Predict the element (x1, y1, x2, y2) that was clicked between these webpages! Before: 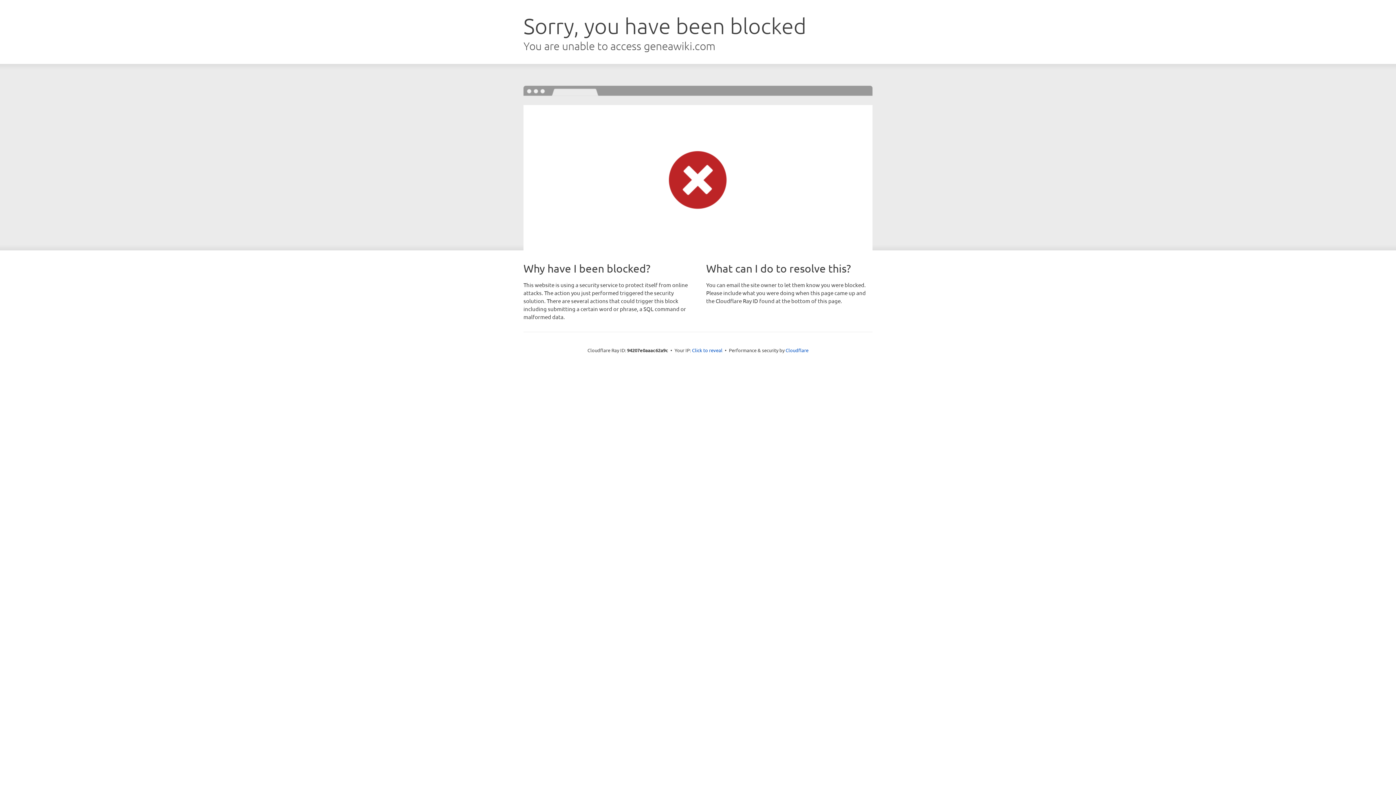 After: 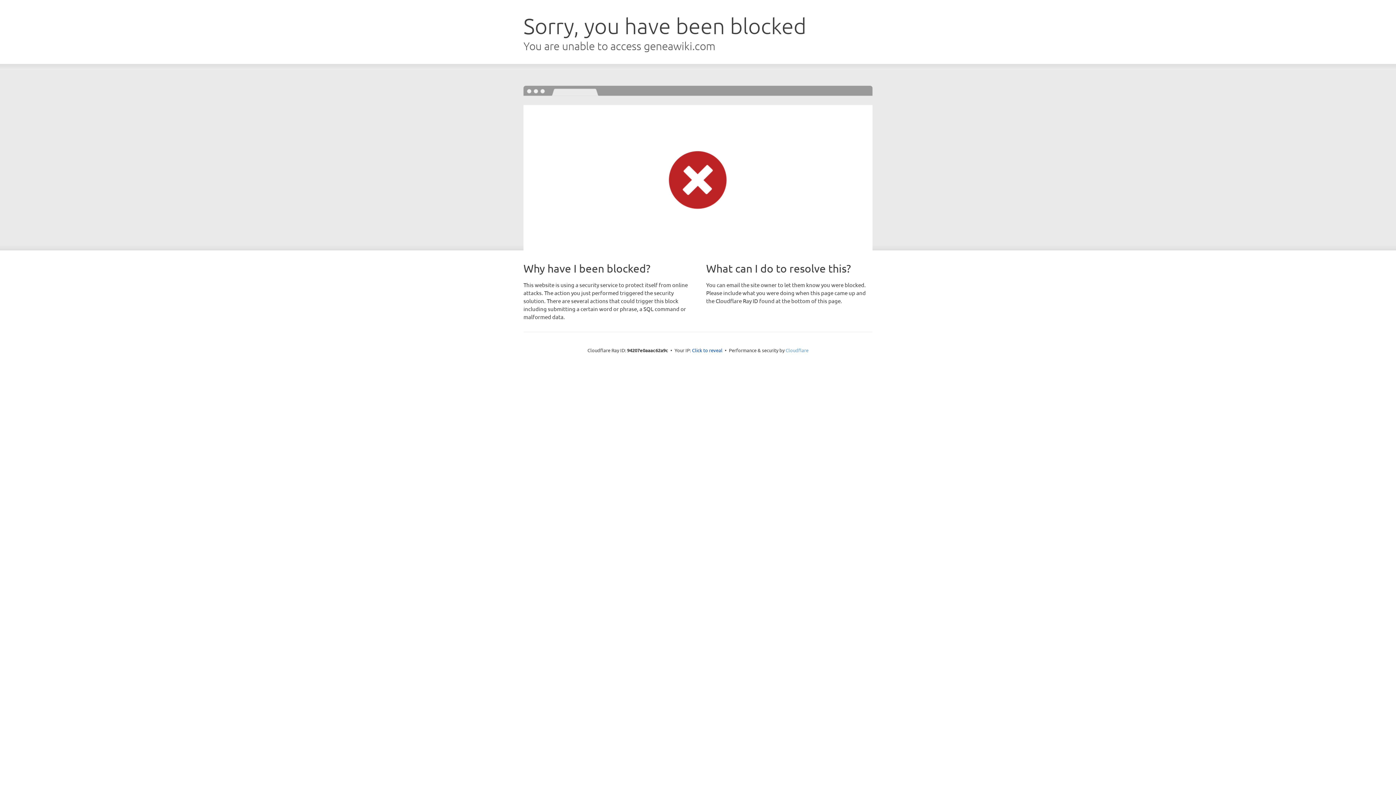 Action: label: Cloudflare bbox: (785, 347, 808, 353)